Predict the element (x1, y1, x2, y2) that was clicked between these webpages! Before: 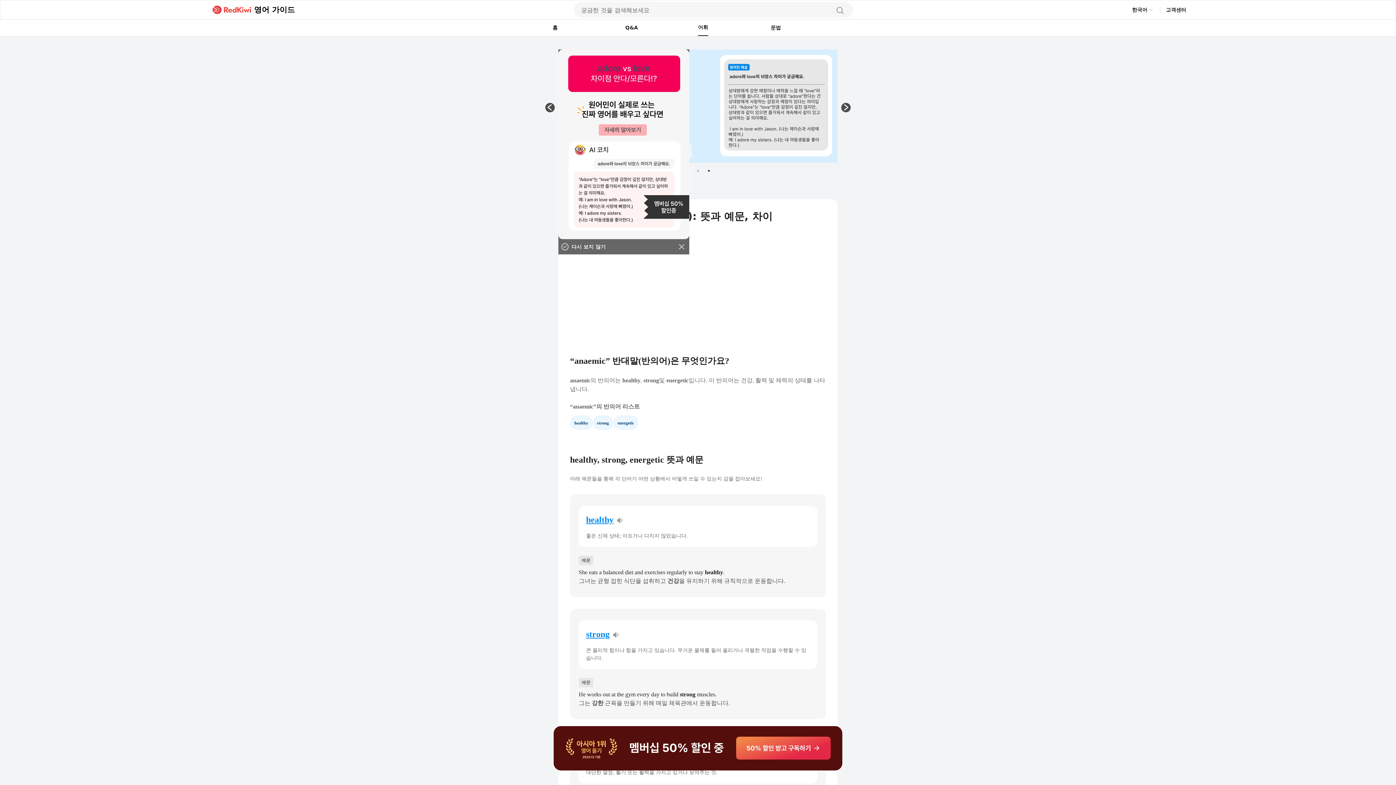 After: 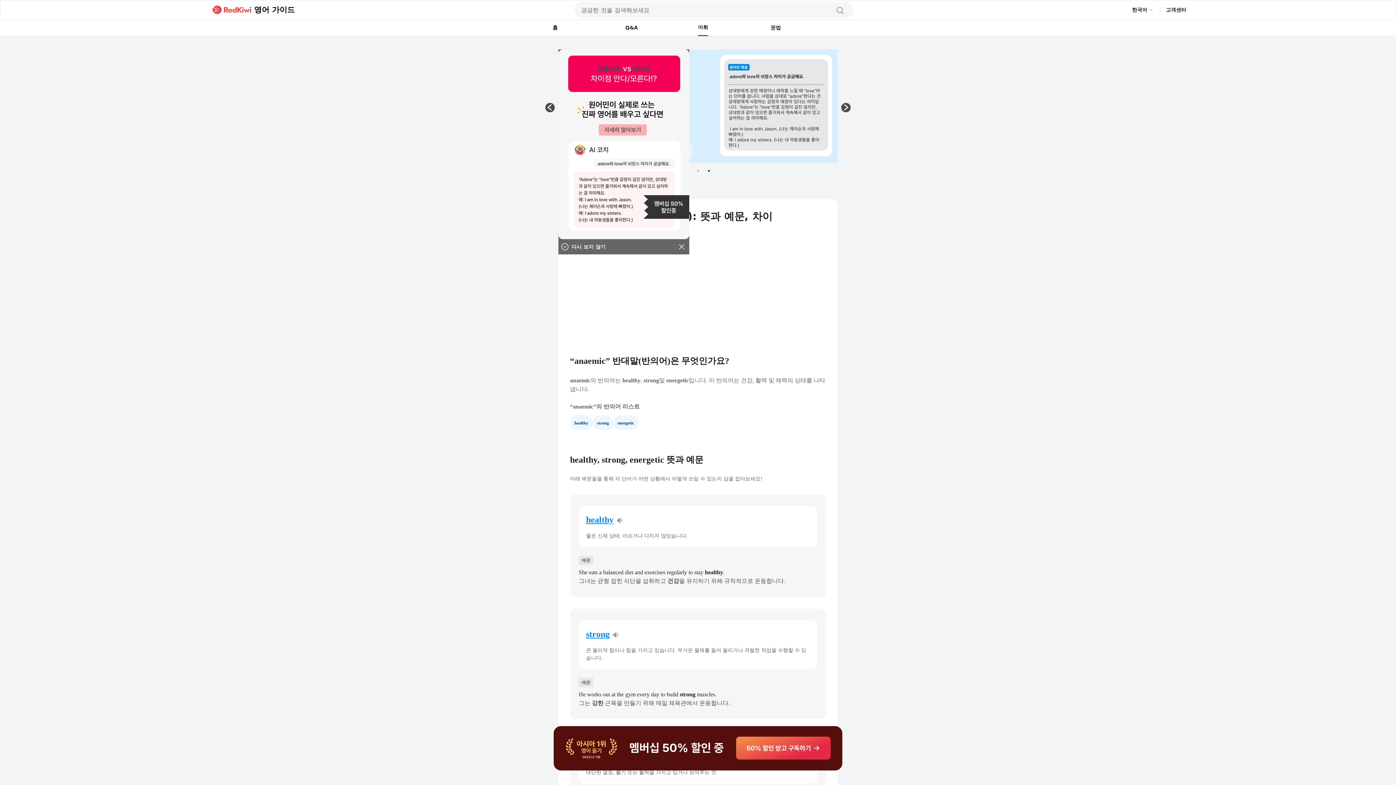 Action: bbox: (841, 102, 850, 112)